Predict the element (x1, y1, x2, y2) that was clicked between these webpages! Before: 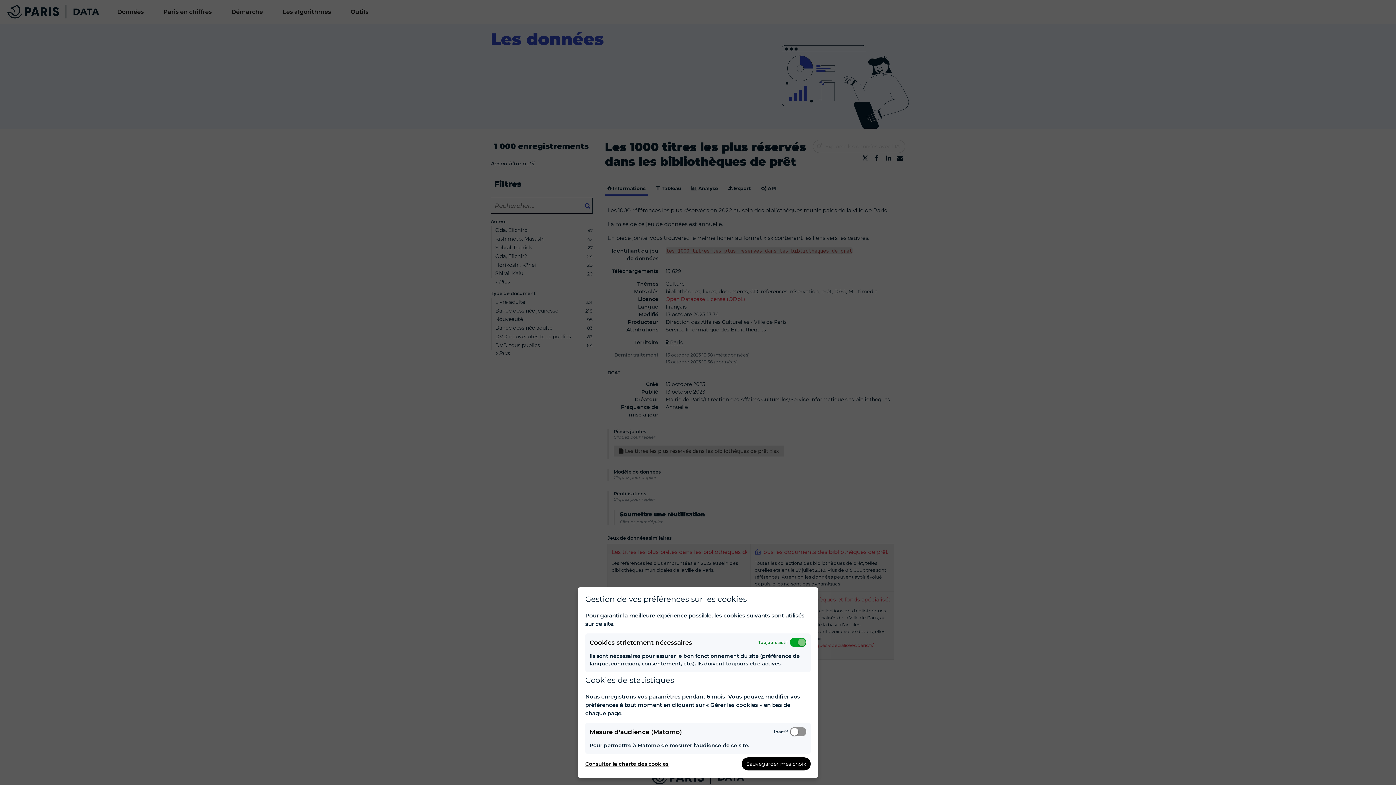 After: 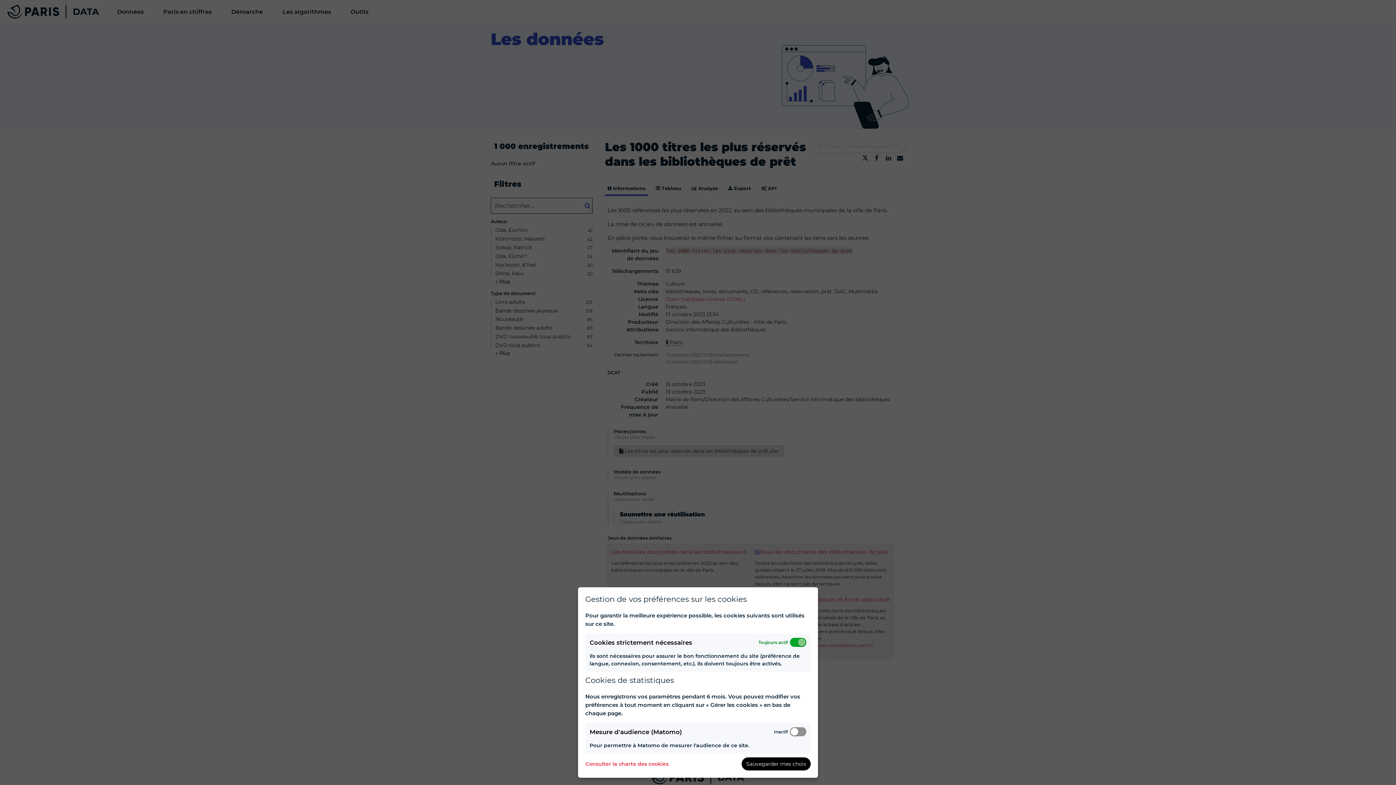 Action: bbox: (585, 760, 668, 768) label: Consulter la charte des cookies